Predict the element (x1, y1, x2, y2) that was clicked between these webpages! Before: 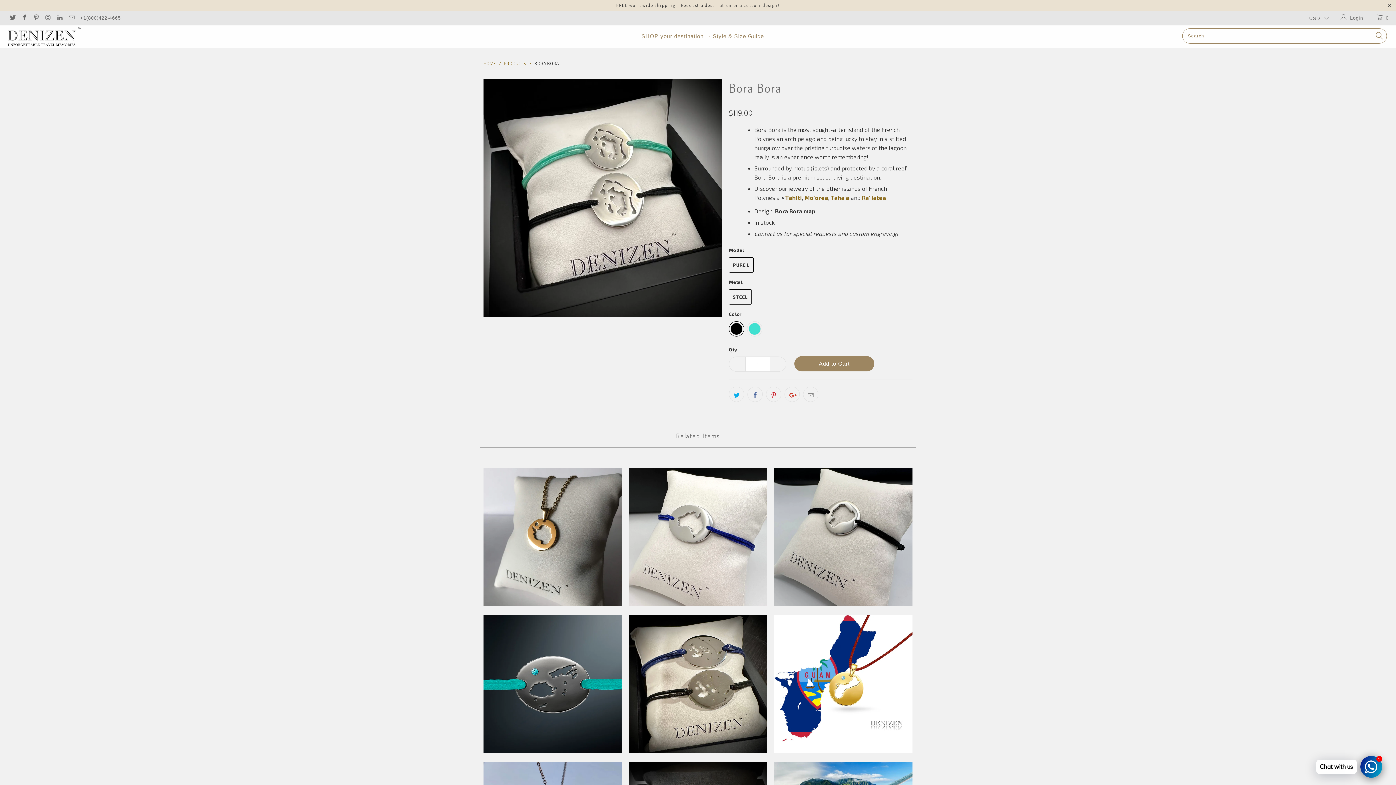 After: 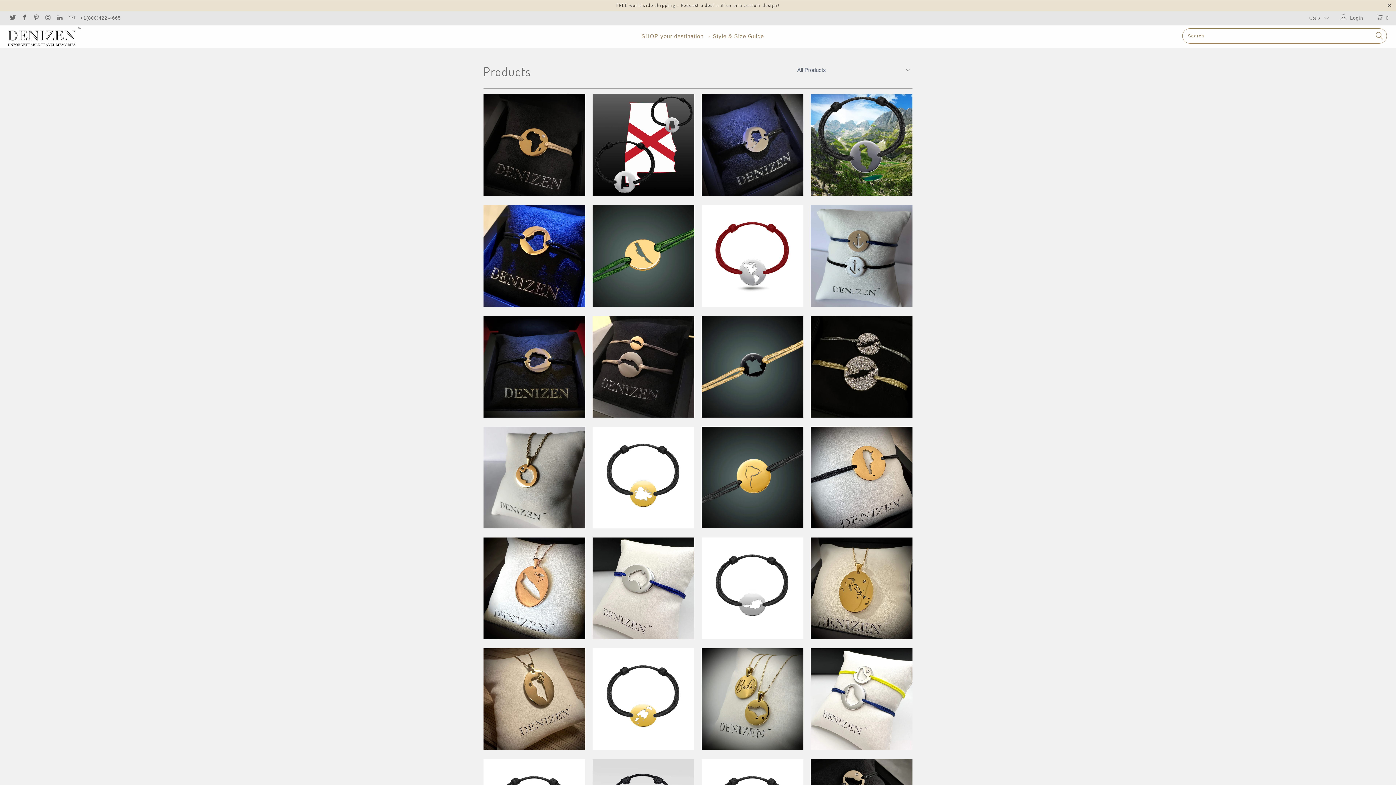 Action: bbox: (504, 60, 526, 65) label: PRODUCTS